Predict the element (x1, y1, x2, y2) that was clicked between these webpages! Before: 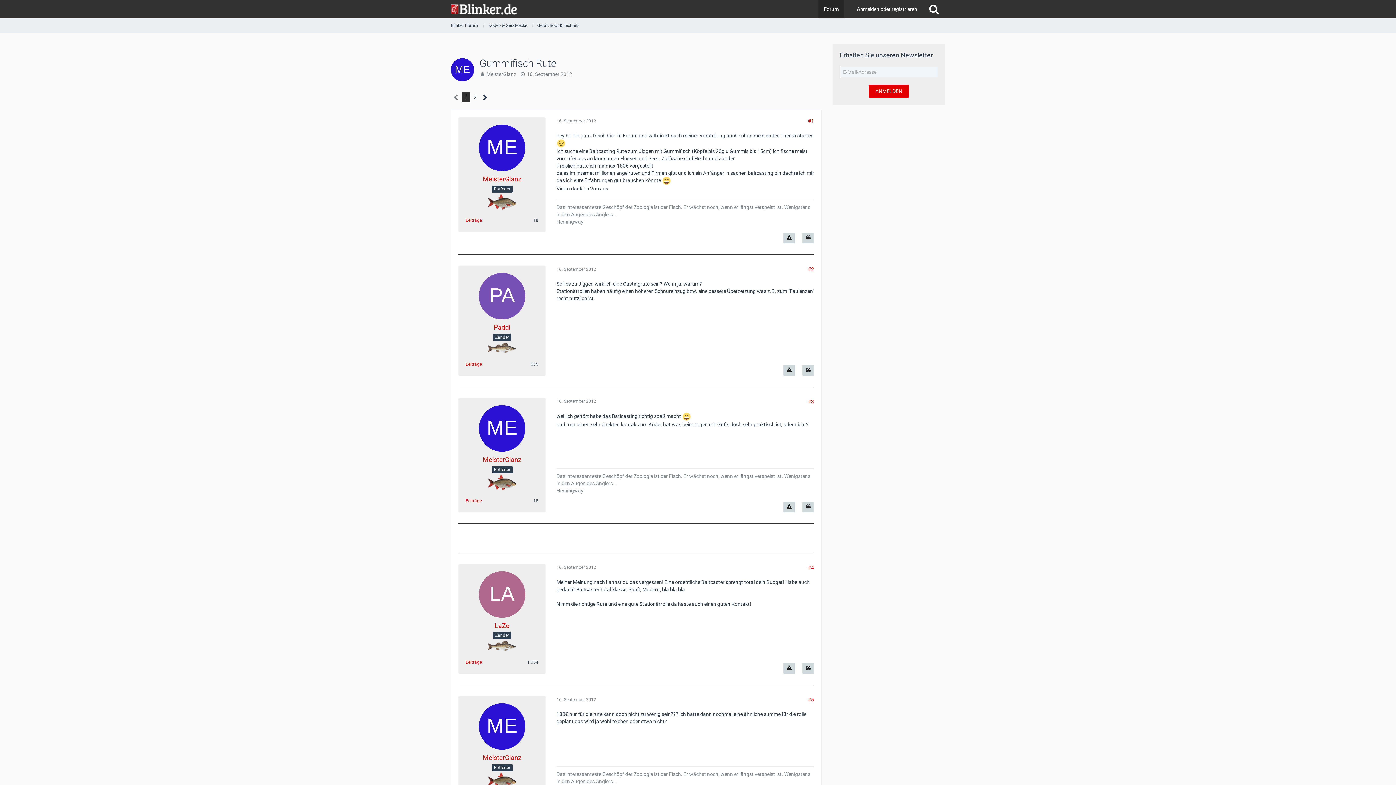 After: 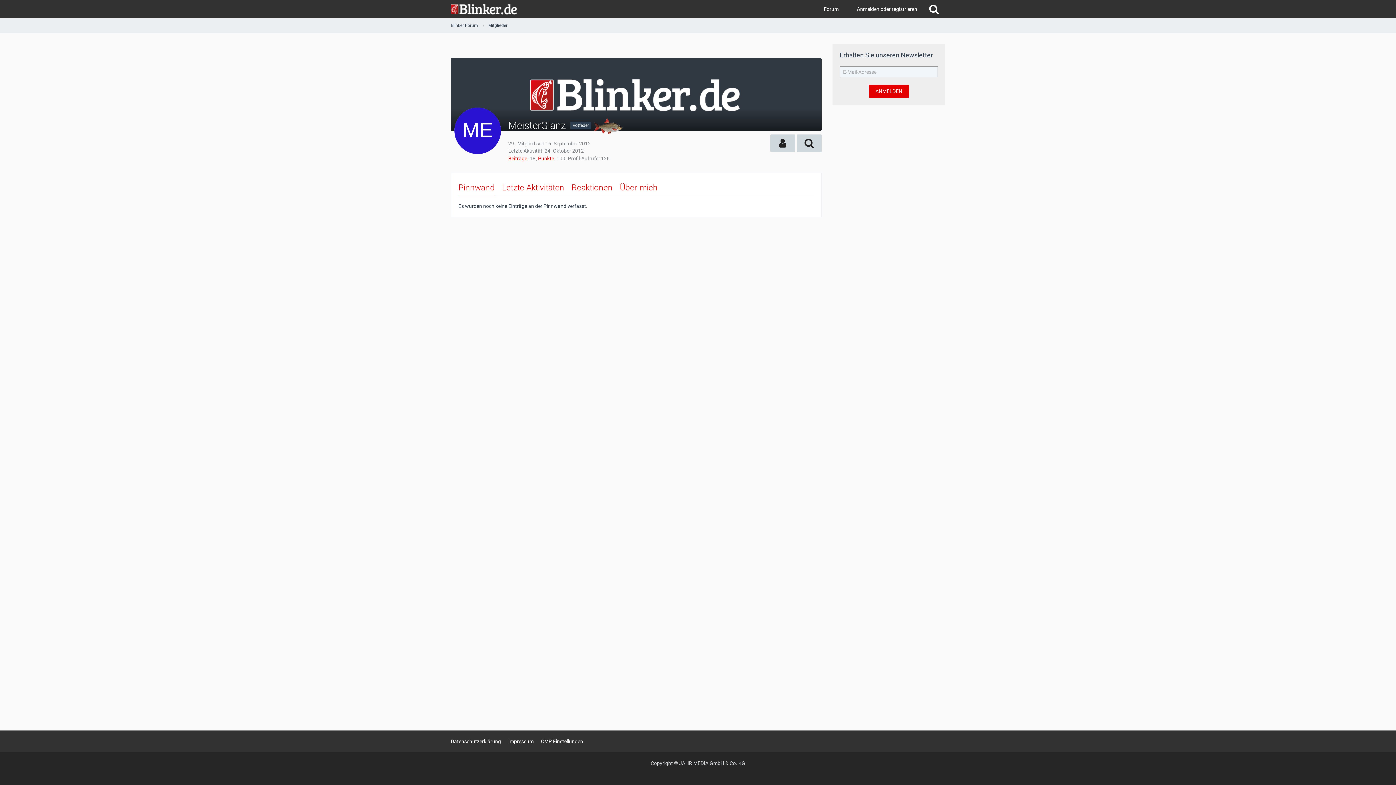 Action: bbox: (478, 405, 525, 451)